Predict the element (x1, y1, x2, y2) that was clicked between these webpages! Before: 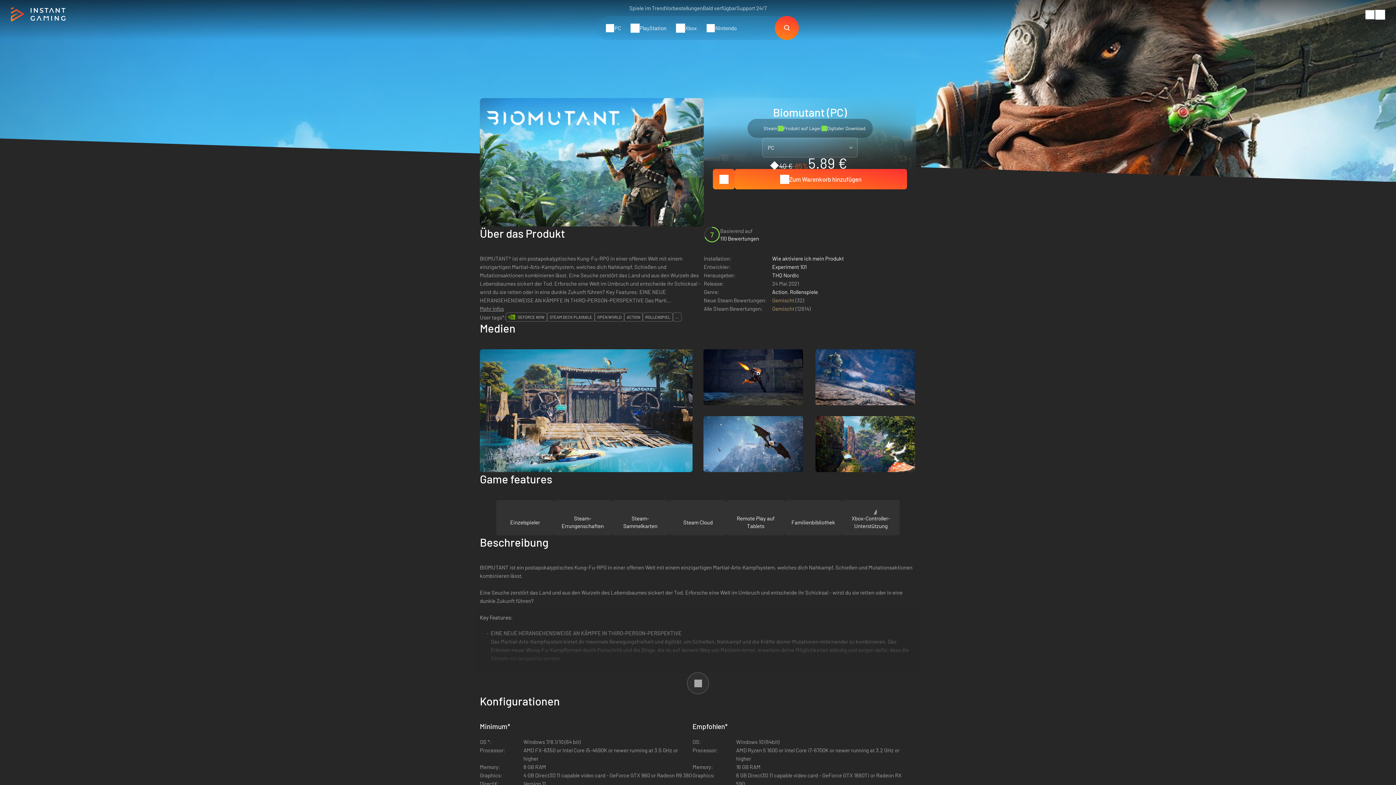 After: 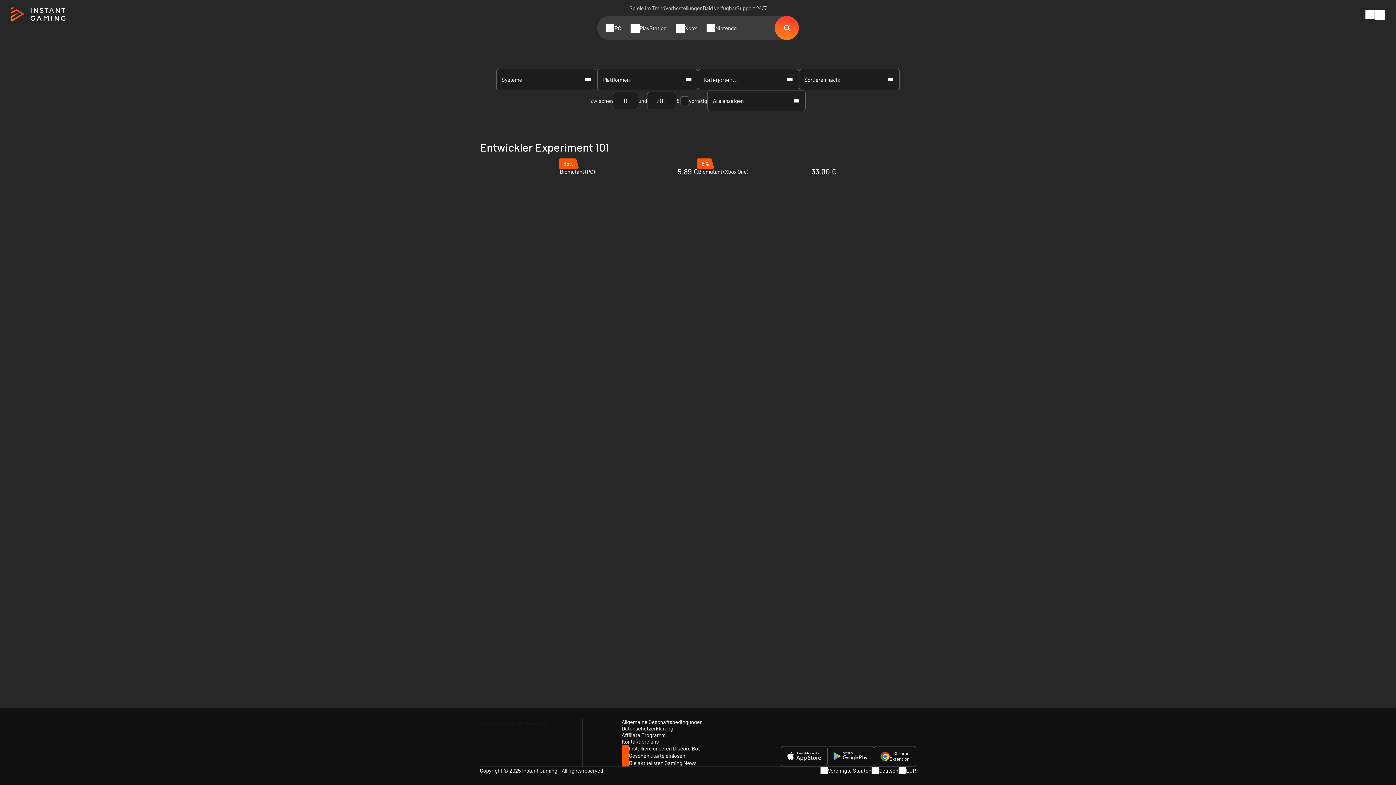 Action: bbox: (772, 263, 806, 270) label: Experiment 101